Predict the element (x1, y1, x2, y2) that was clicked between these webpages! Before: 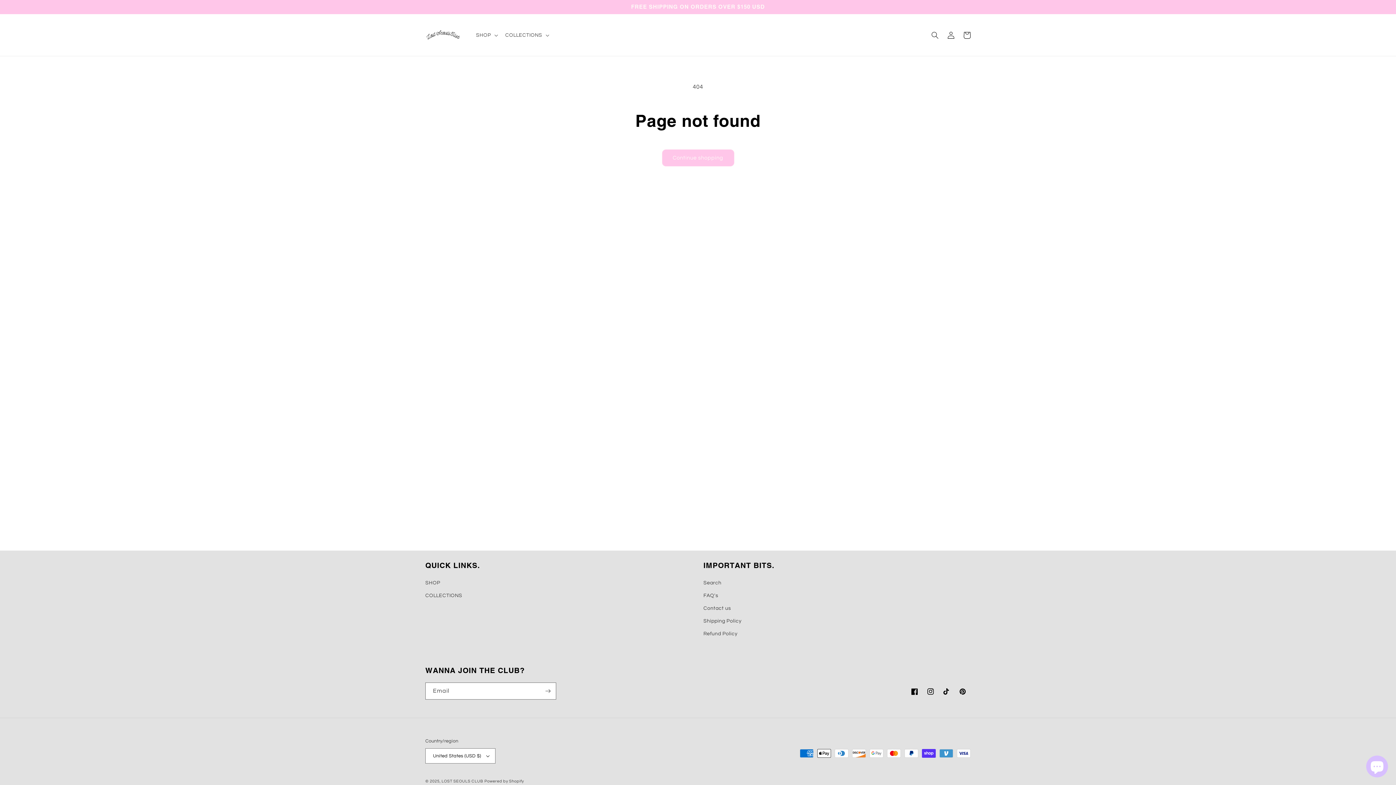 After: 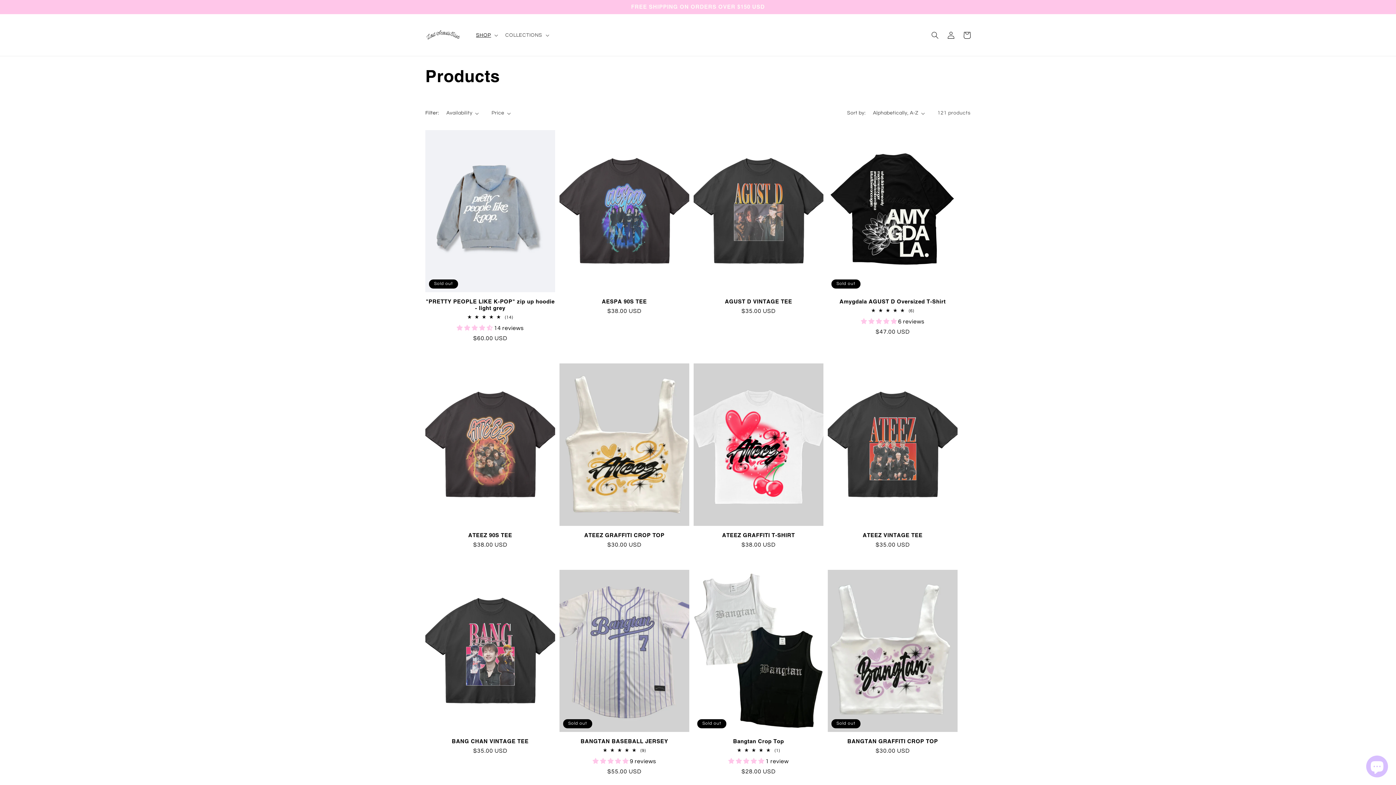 Action: label: Continue shopping bbox: (662, 149, 734, 166)